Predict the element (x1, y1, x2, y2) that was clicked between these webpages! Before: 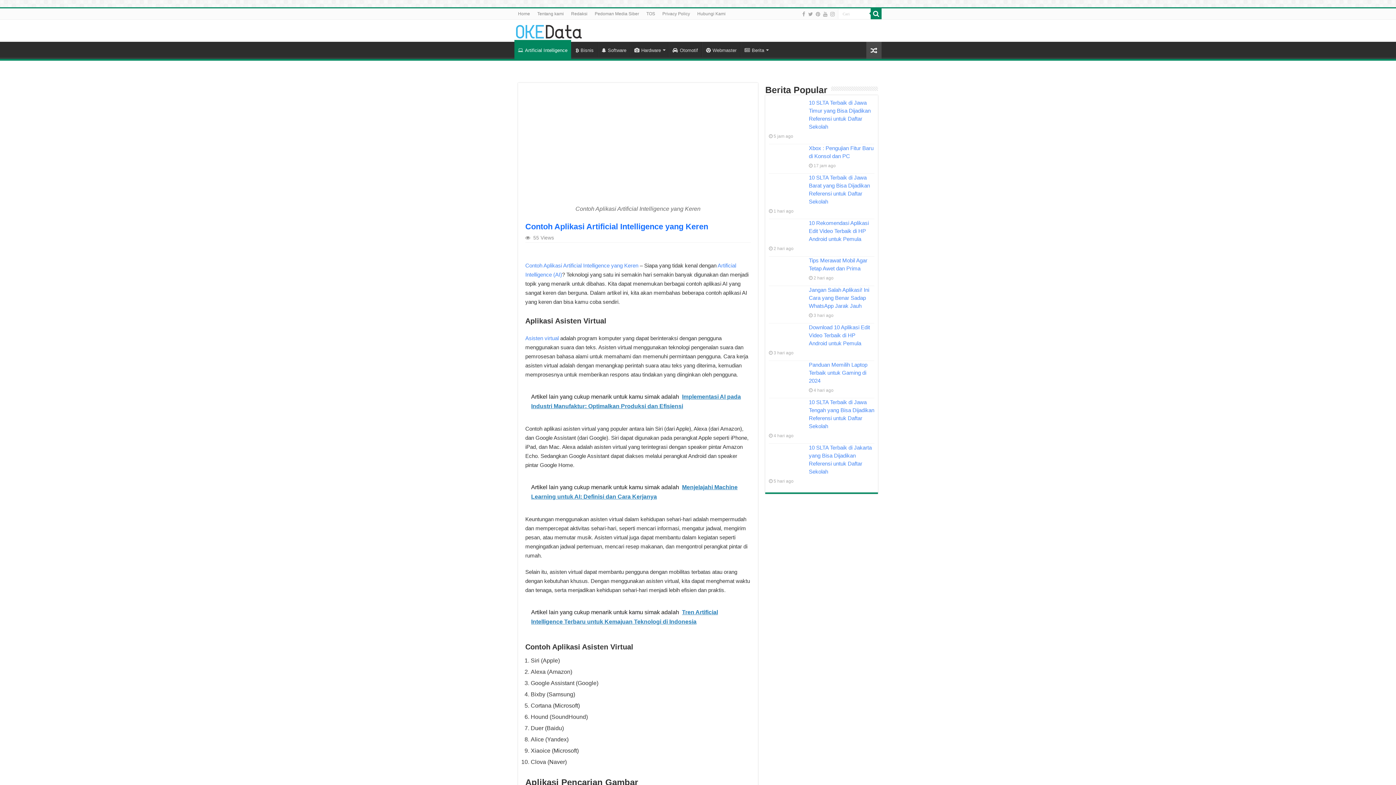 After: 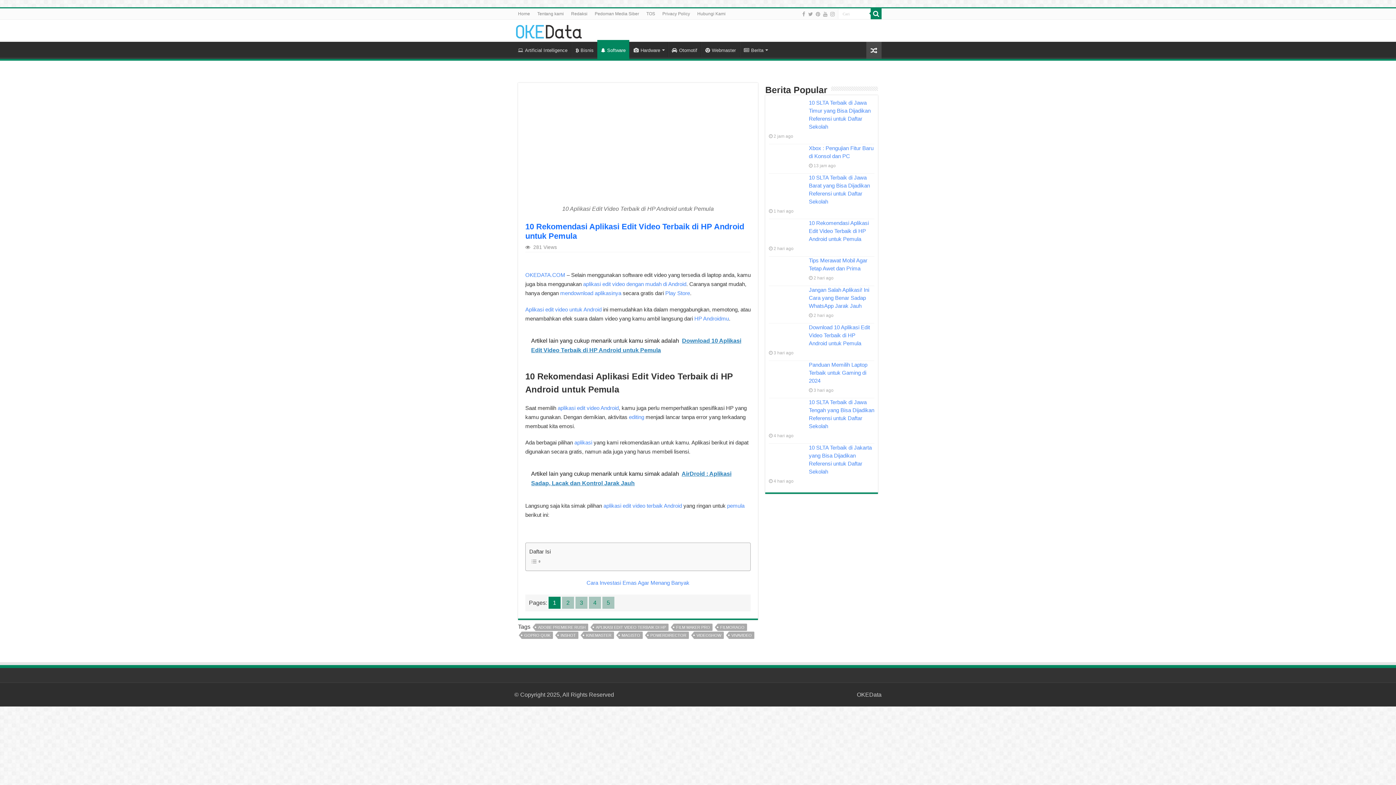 Action: bbox: (809, 219, 869, 242) label: 10 Rekomendasi Aplikasi Edit Video Terbaik di HP Android untuk Pemula